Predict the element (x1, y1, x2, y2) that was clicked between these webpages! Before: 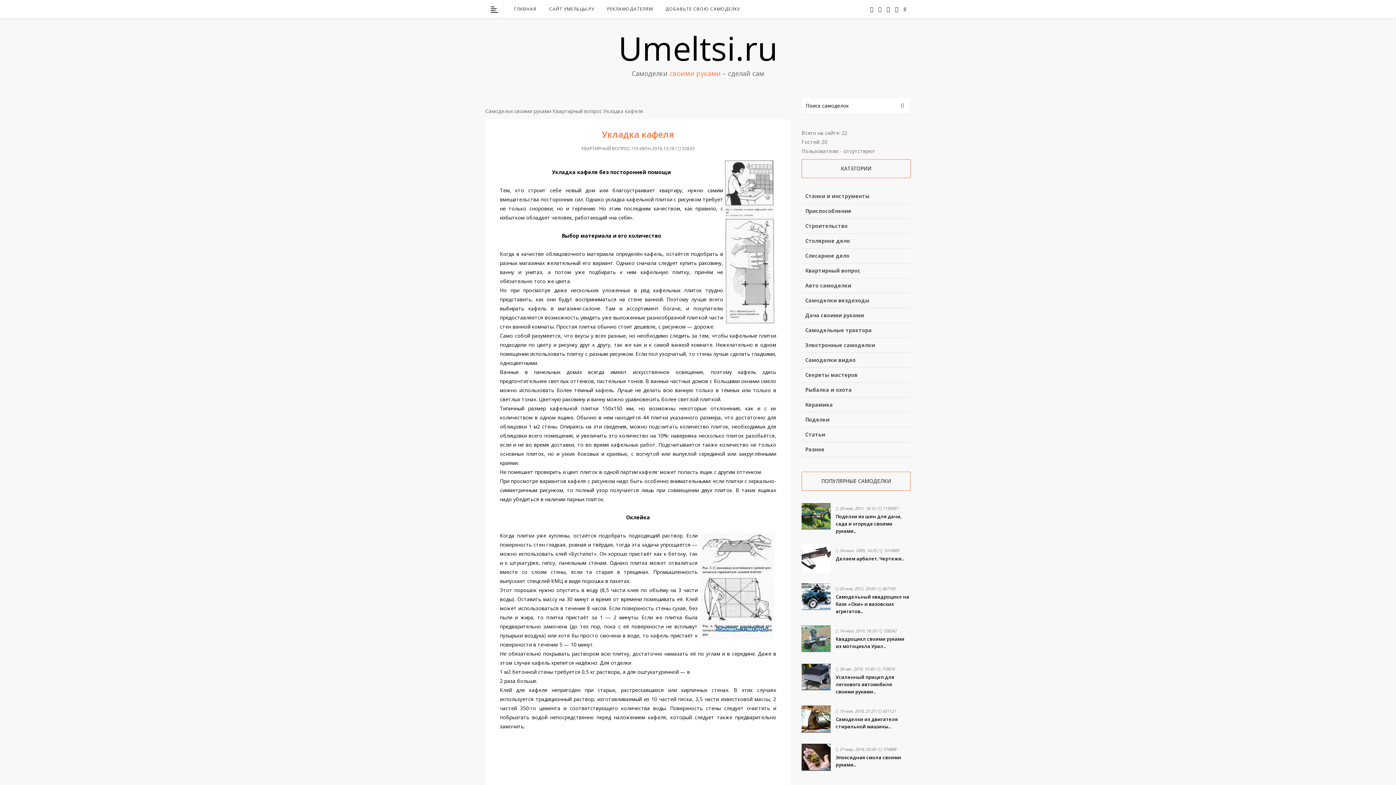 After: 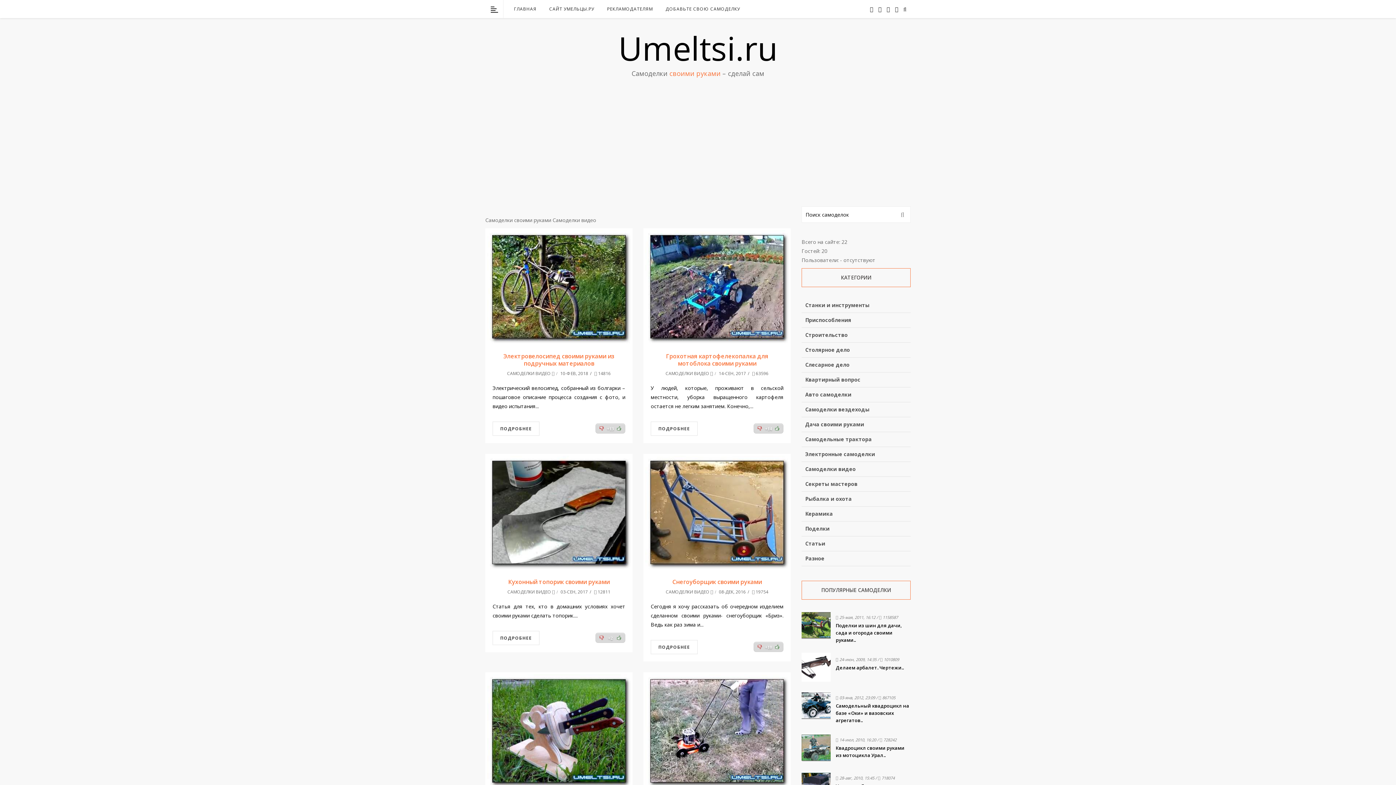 Action: label: Самоделки видео bbox: (801, 353, 910, 367)